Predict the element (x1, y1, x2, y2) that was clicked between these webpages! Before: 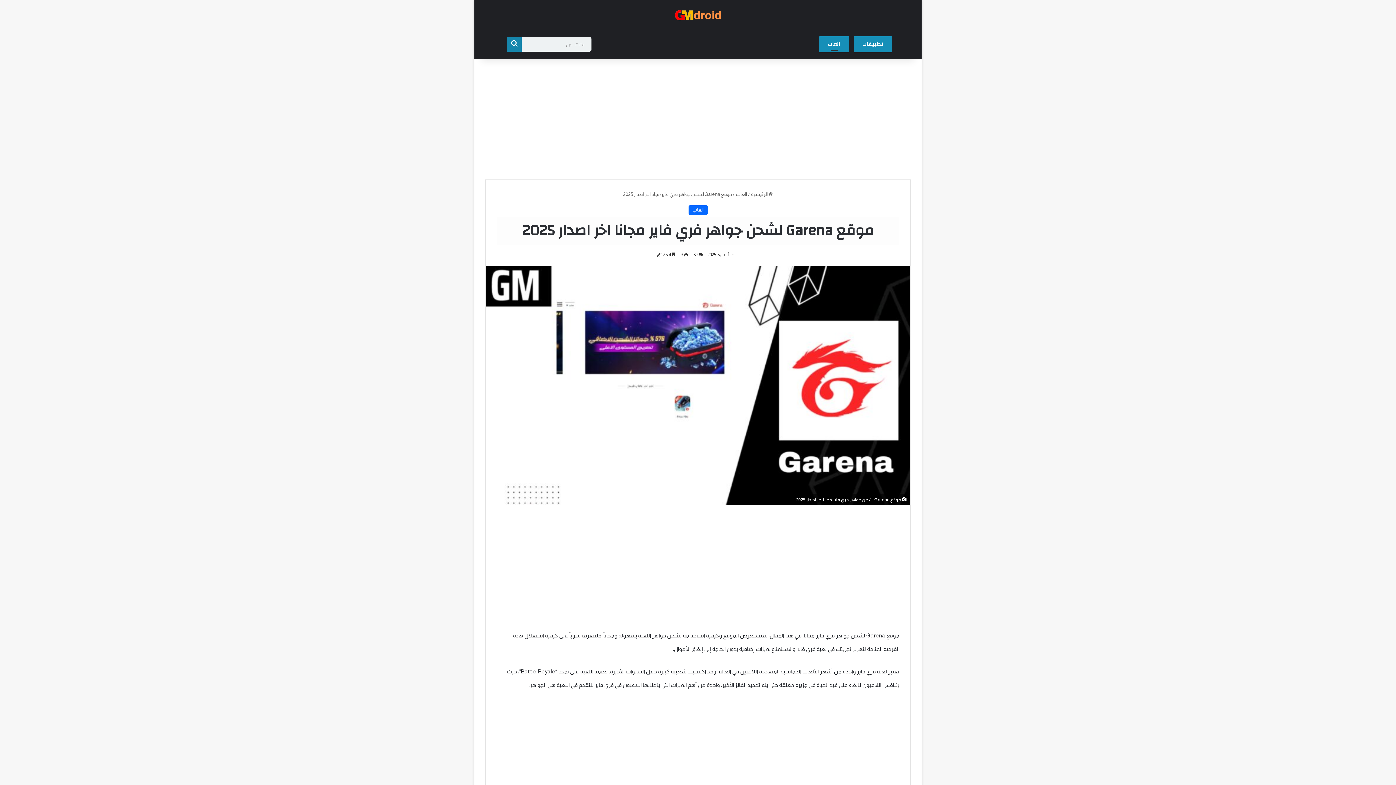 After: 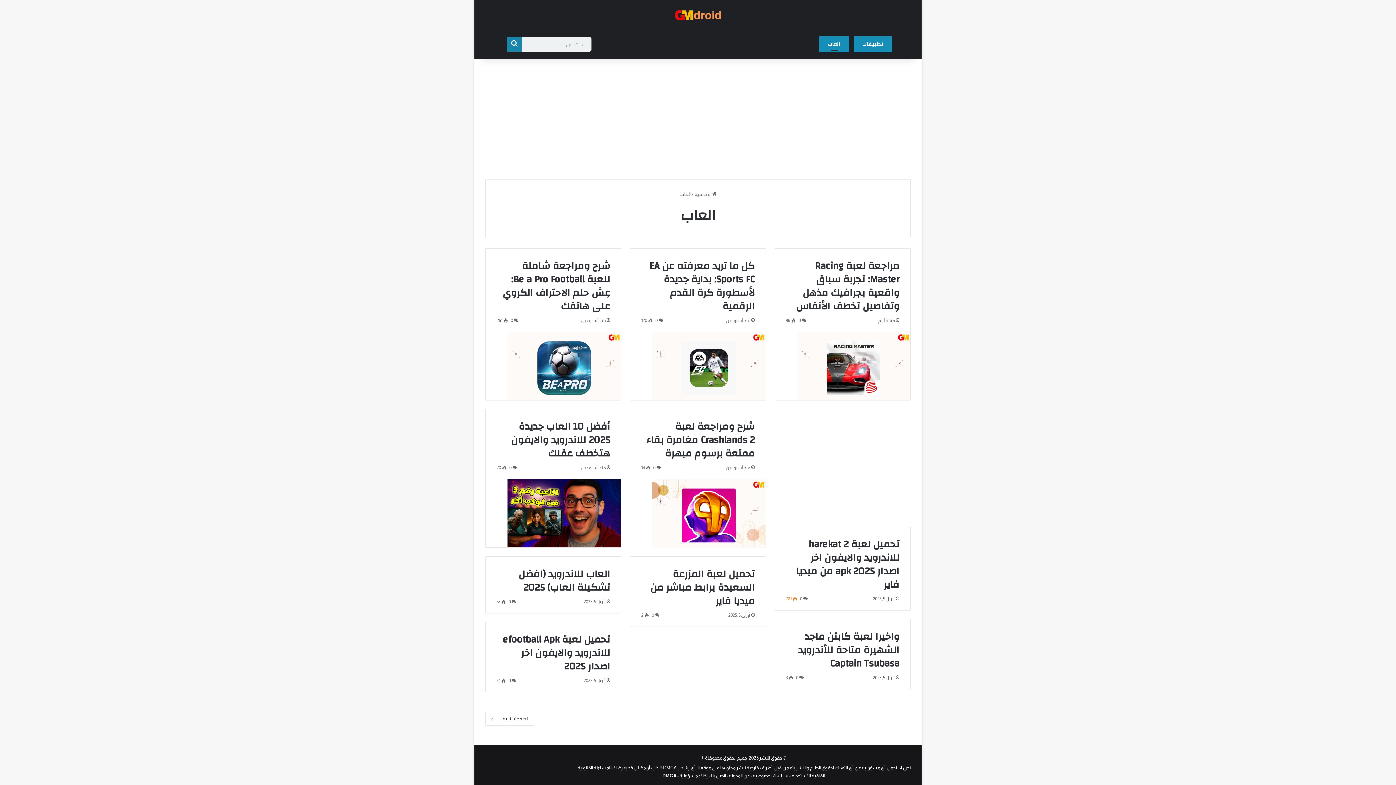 Action: bbox: (822, 38, 845, 49) label: العاب